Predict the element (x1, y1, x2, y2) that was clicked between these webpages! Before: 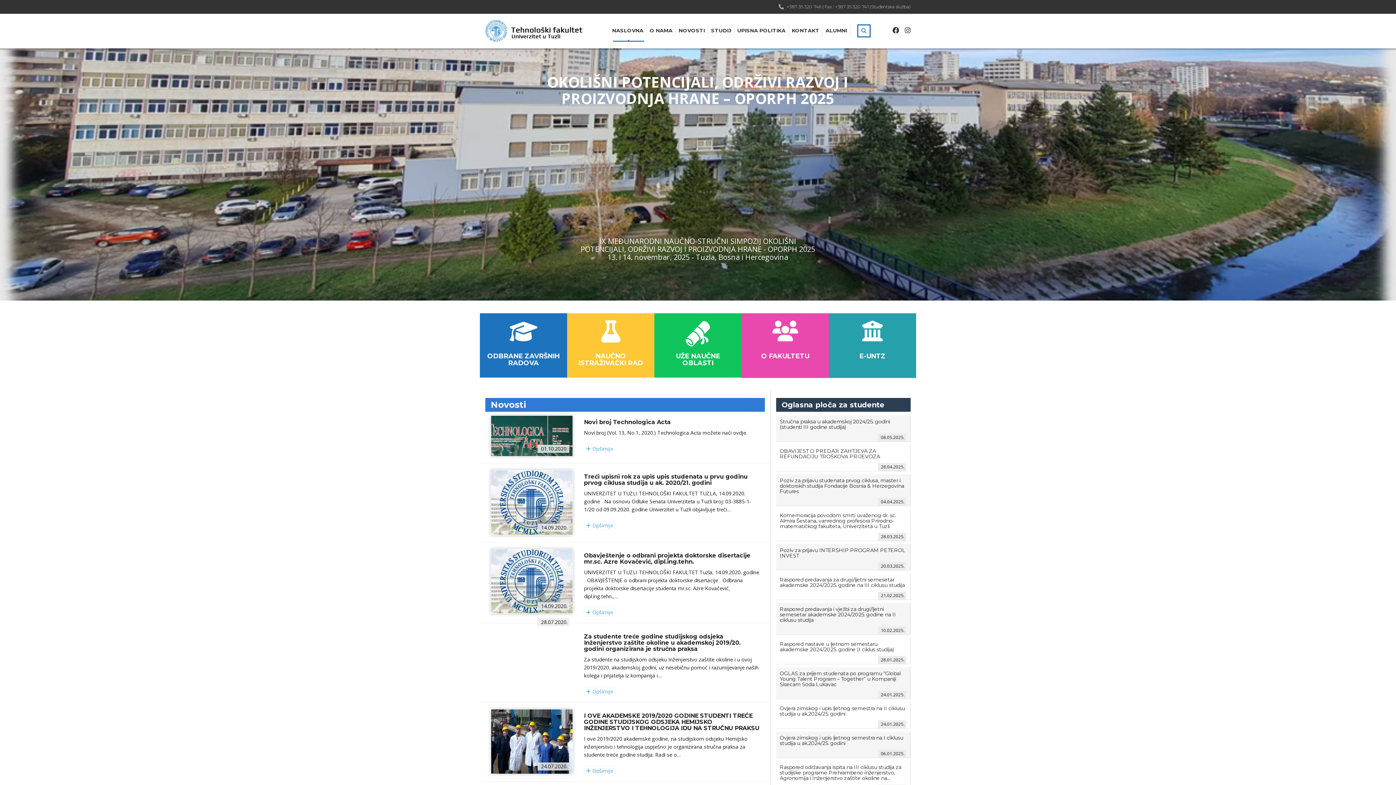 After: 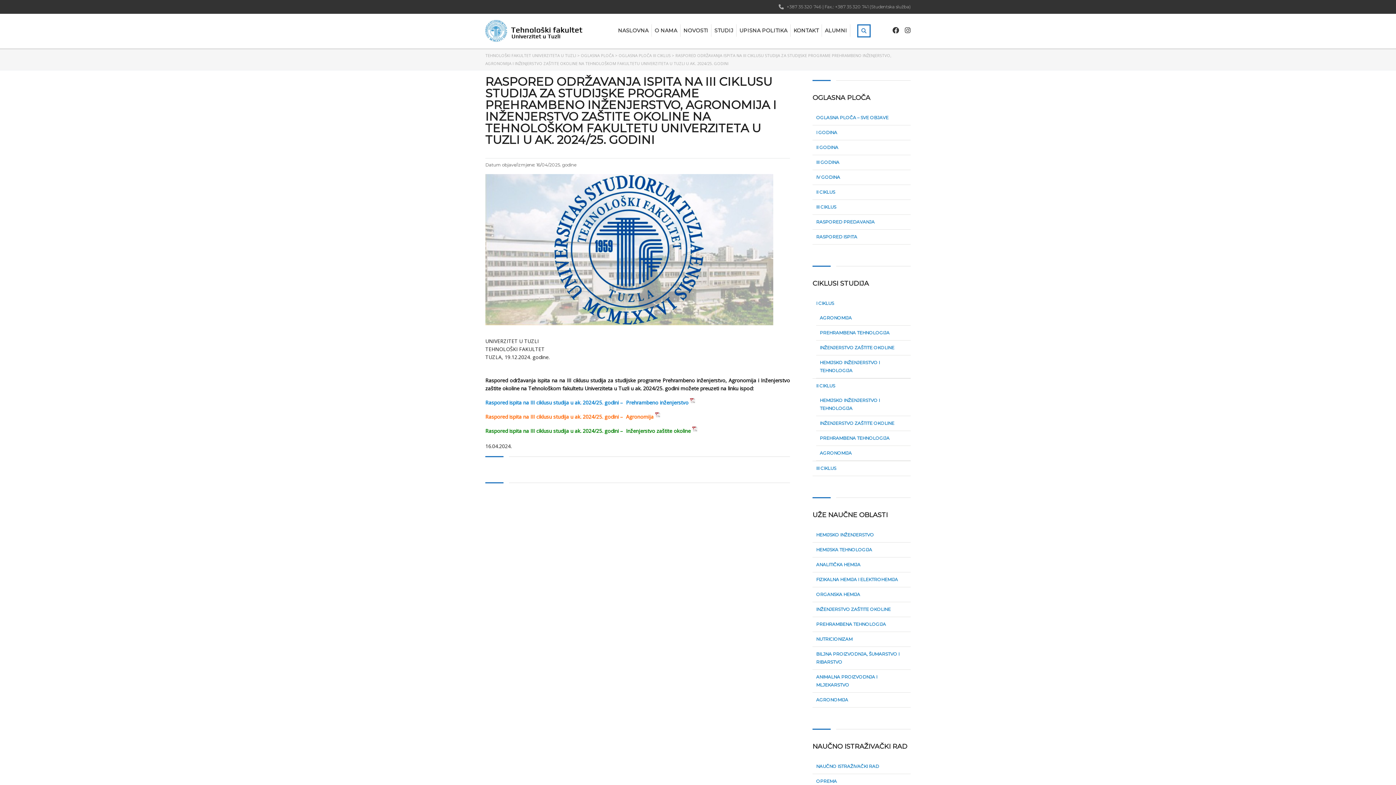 Action: label: Raspored održavanja ispita na III ciklusu studija za studijske programe Prehrambeno inženjerstvo, Agronomija i Inženjerstvo zaštite okoline na Tehnološkom fakultetu Univerziteta u Tuzli u ak. 2024/25. godini
 19.12.2024. bbox: (780, 761, 906, 793)